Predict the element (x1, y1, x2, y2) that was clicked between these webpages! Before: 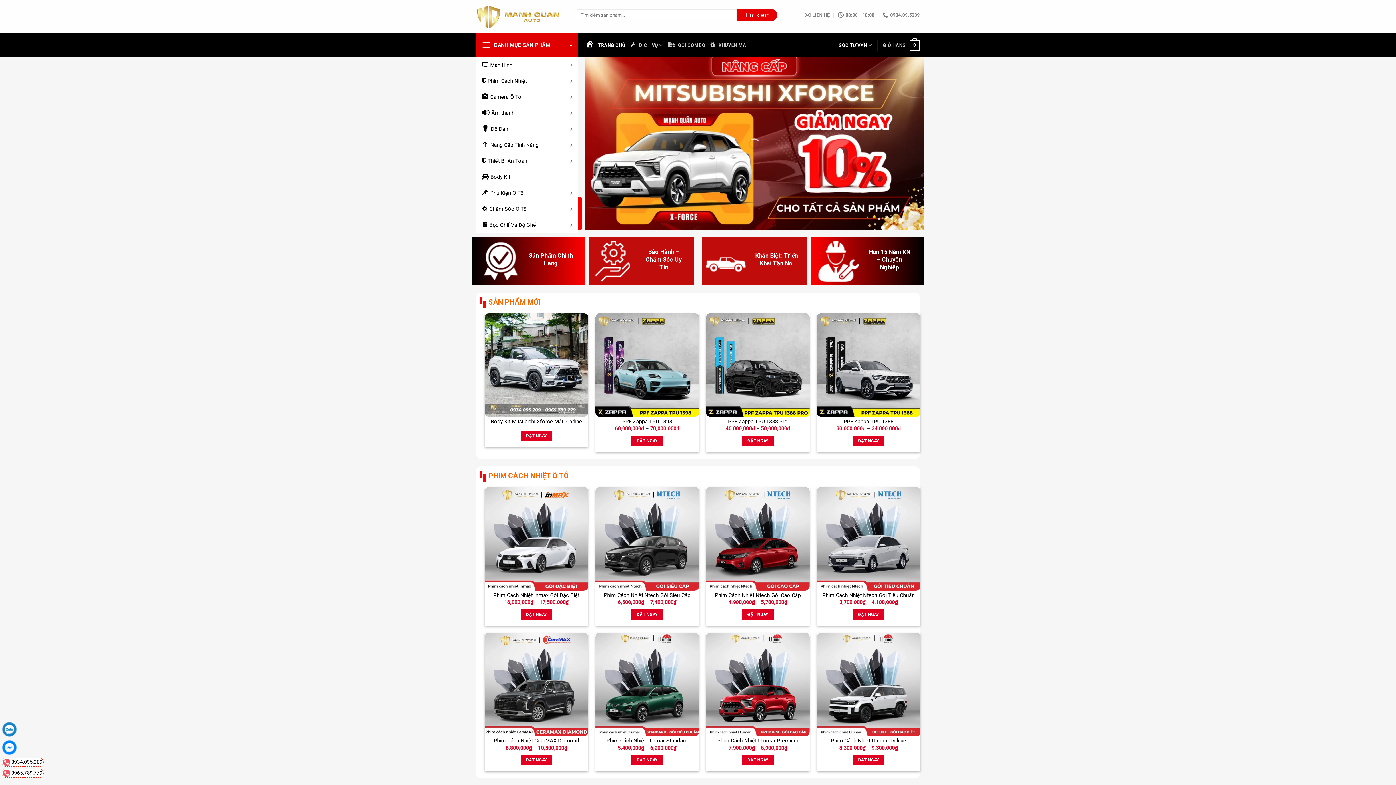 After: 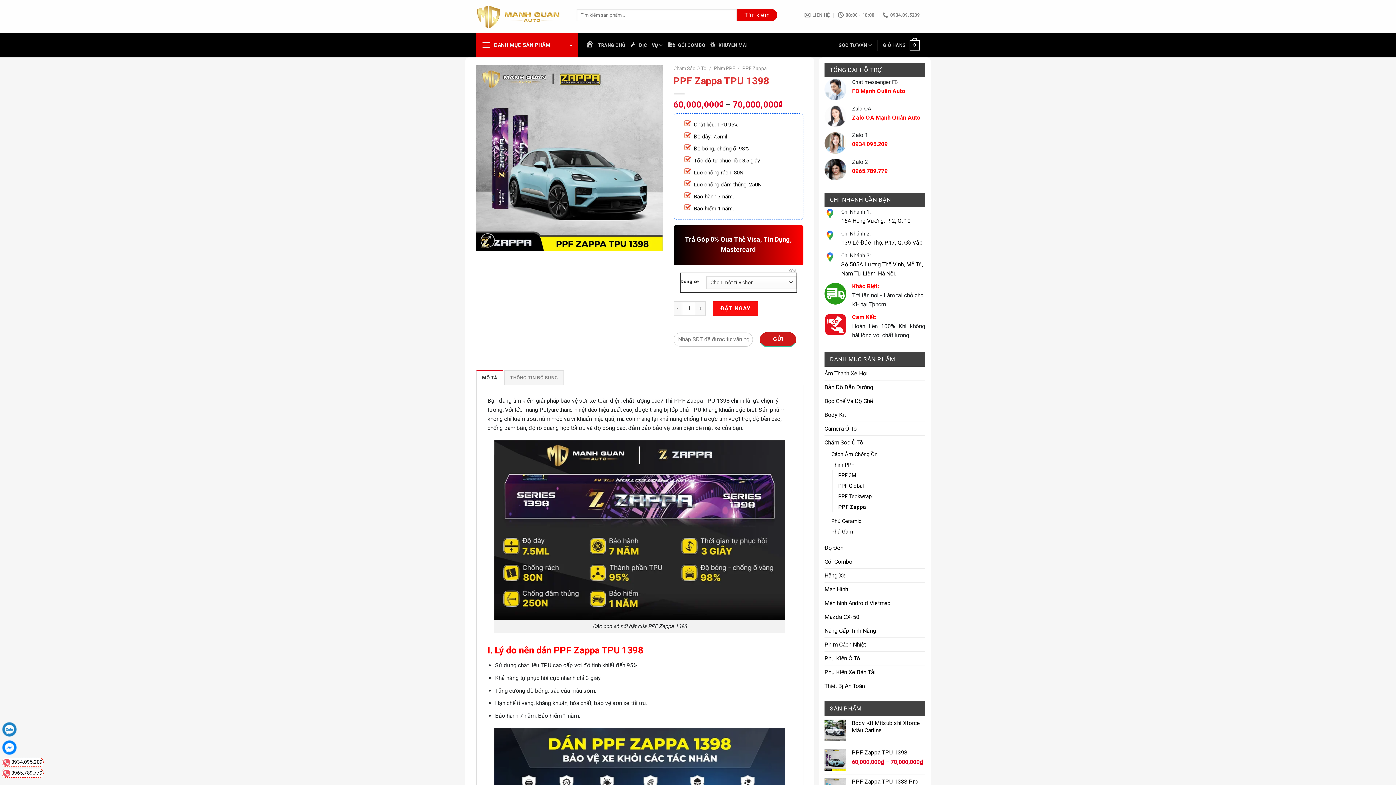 Action: label: PPF Zappa TPU 1398 bbox: (595, 313, 699, 417)